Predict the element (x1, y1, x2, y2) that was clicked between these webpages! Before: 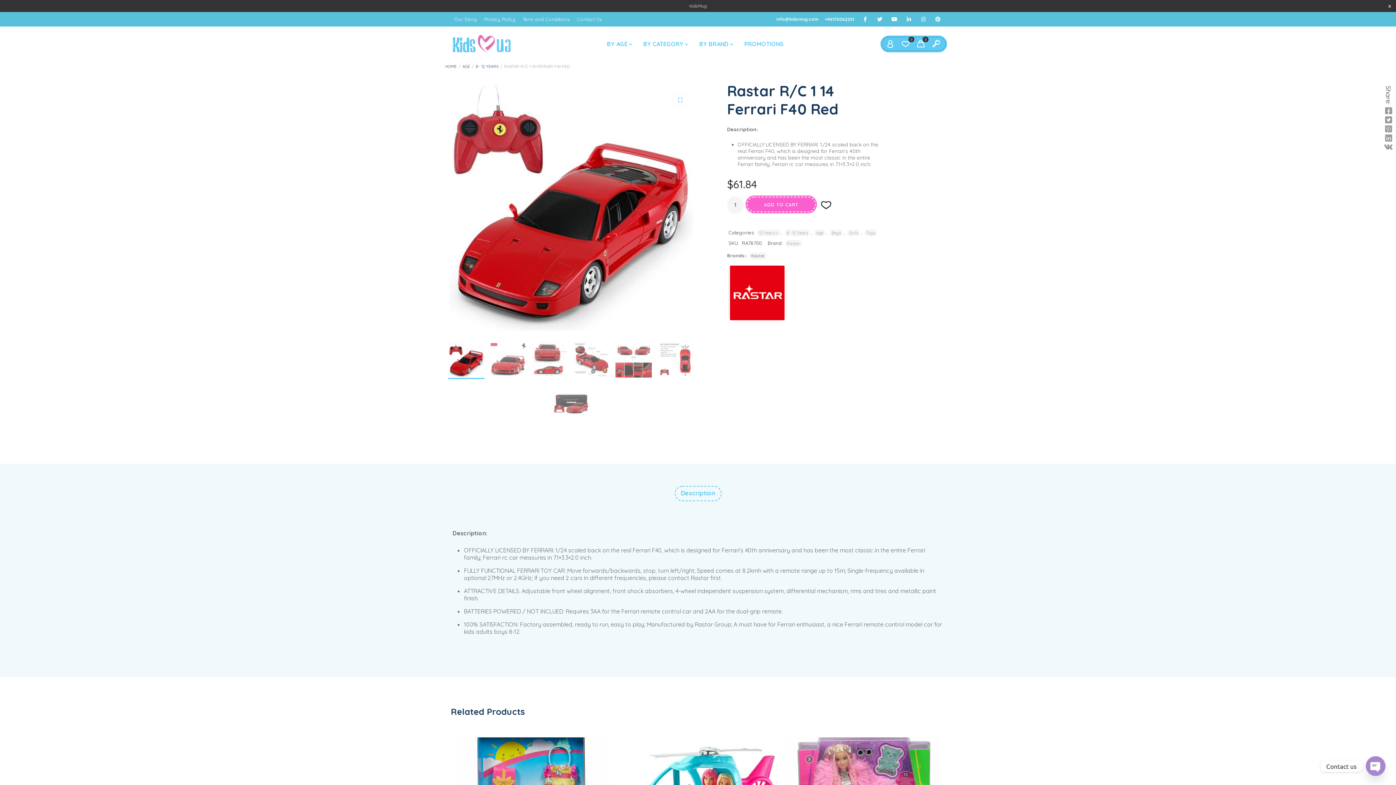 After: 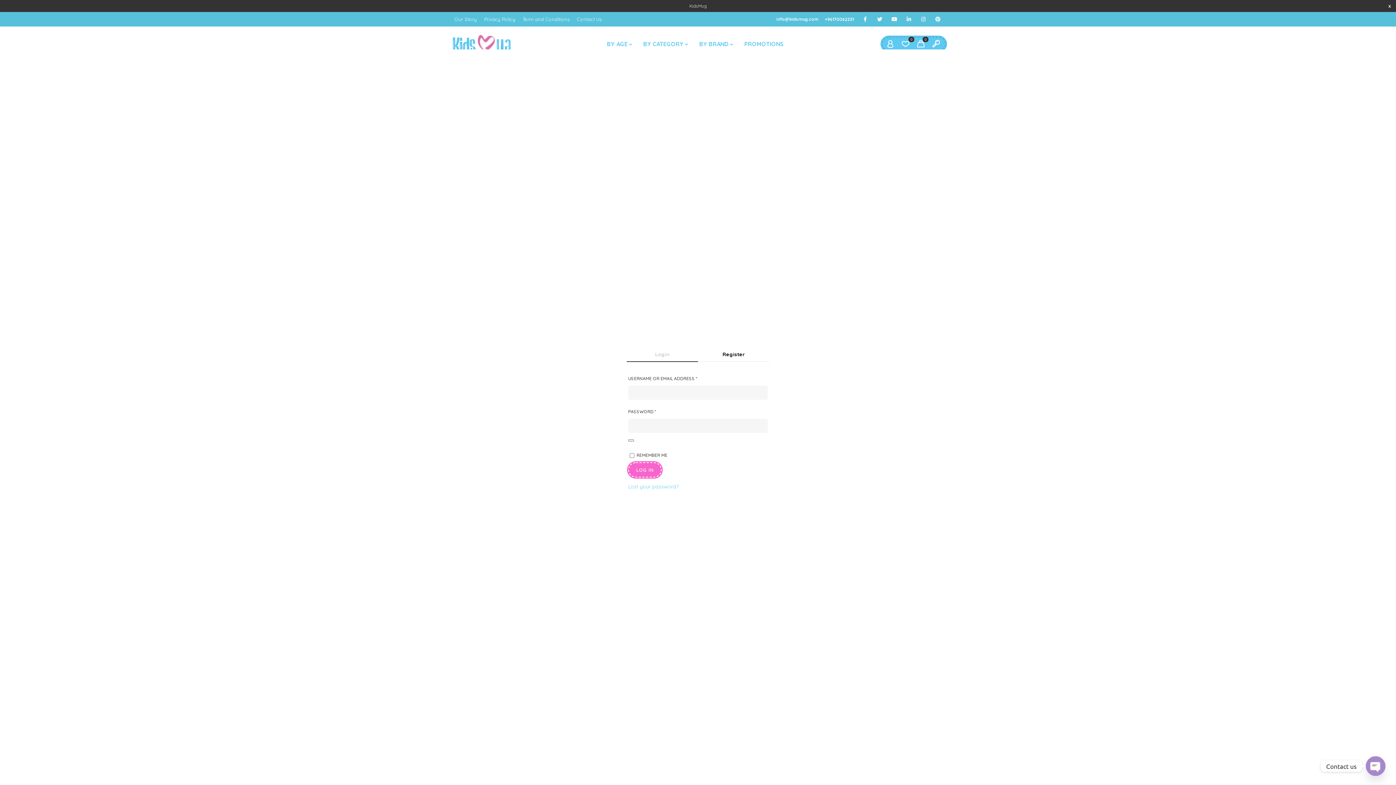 Action: bbox: (883, 36, 897, 52)